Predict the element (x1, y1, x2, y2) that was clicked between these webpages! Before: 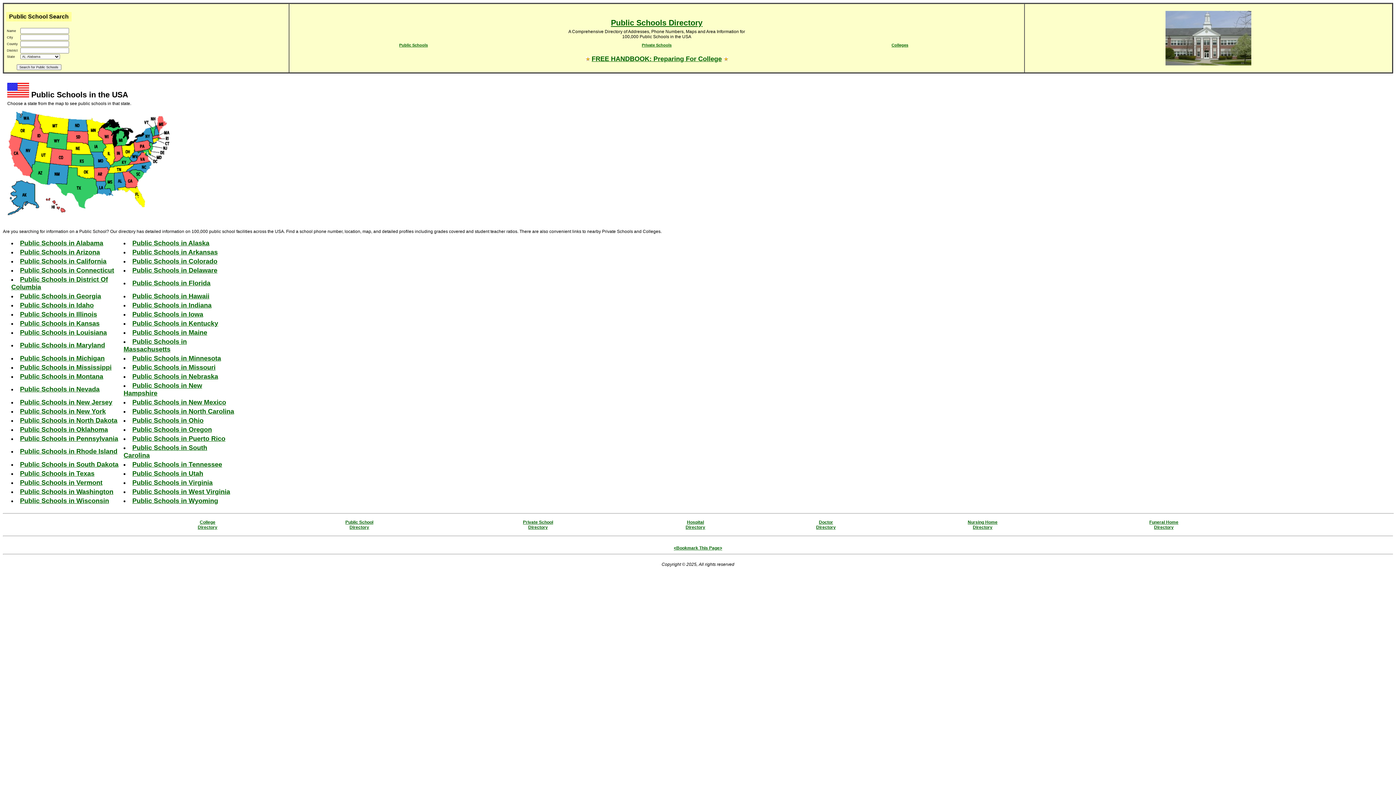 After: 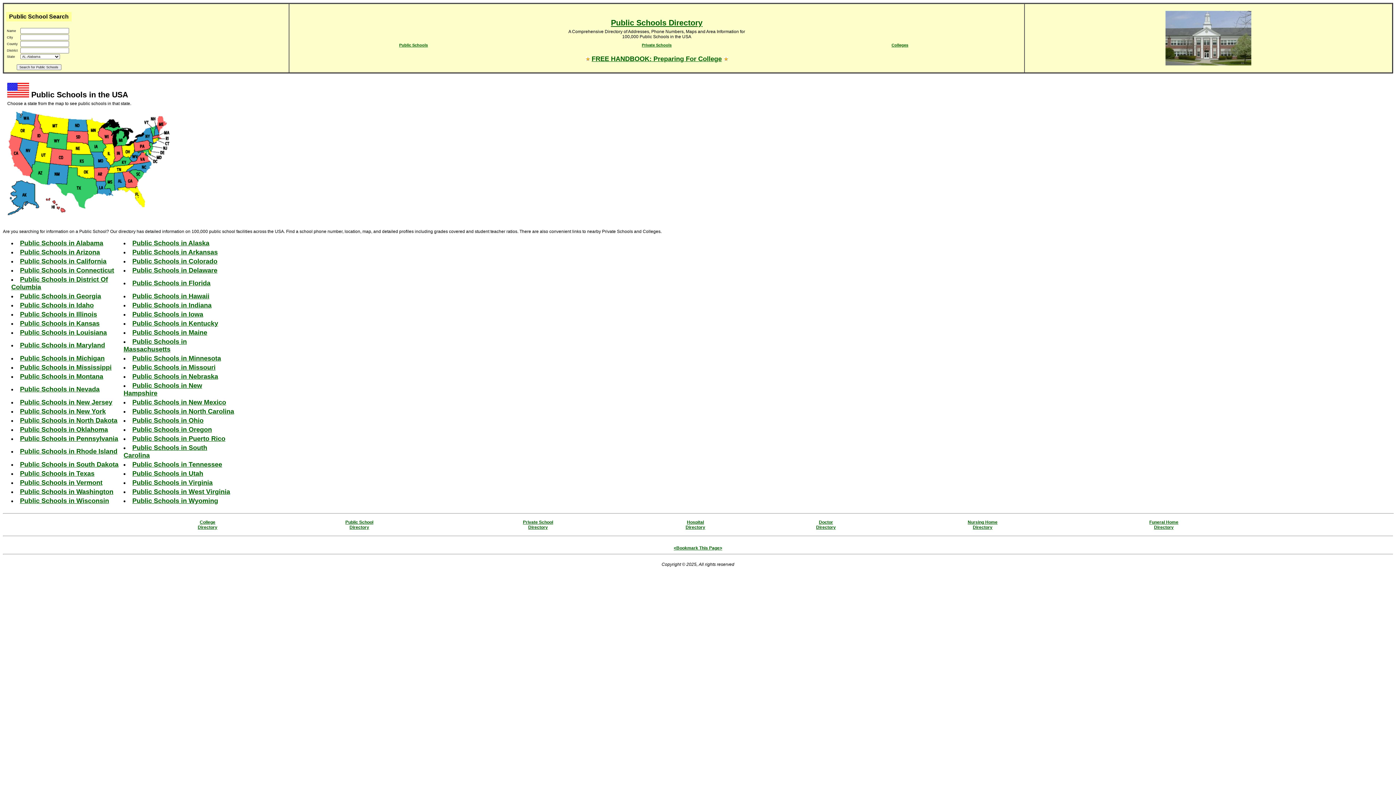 Action: label: Public School
Directory bbox: (345, 520, 373, 530)